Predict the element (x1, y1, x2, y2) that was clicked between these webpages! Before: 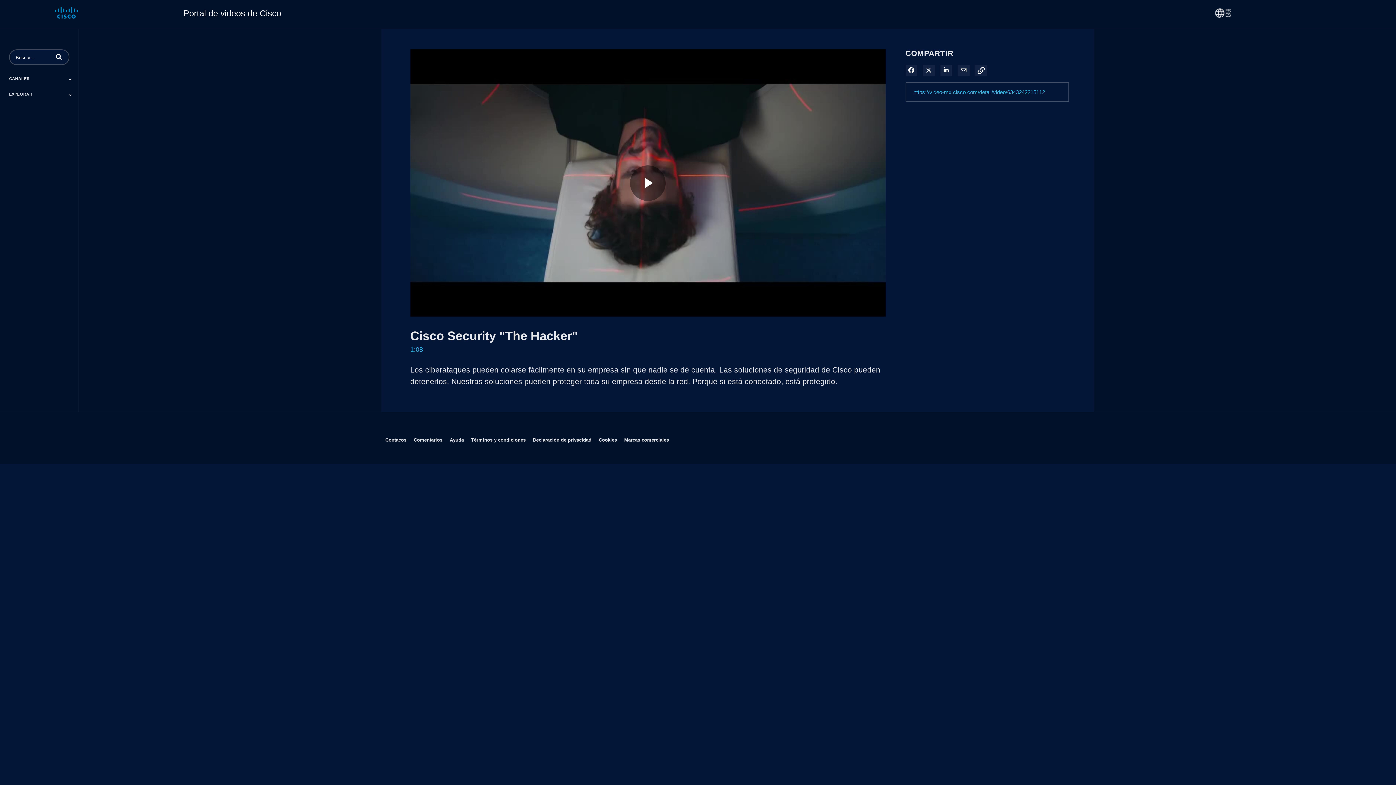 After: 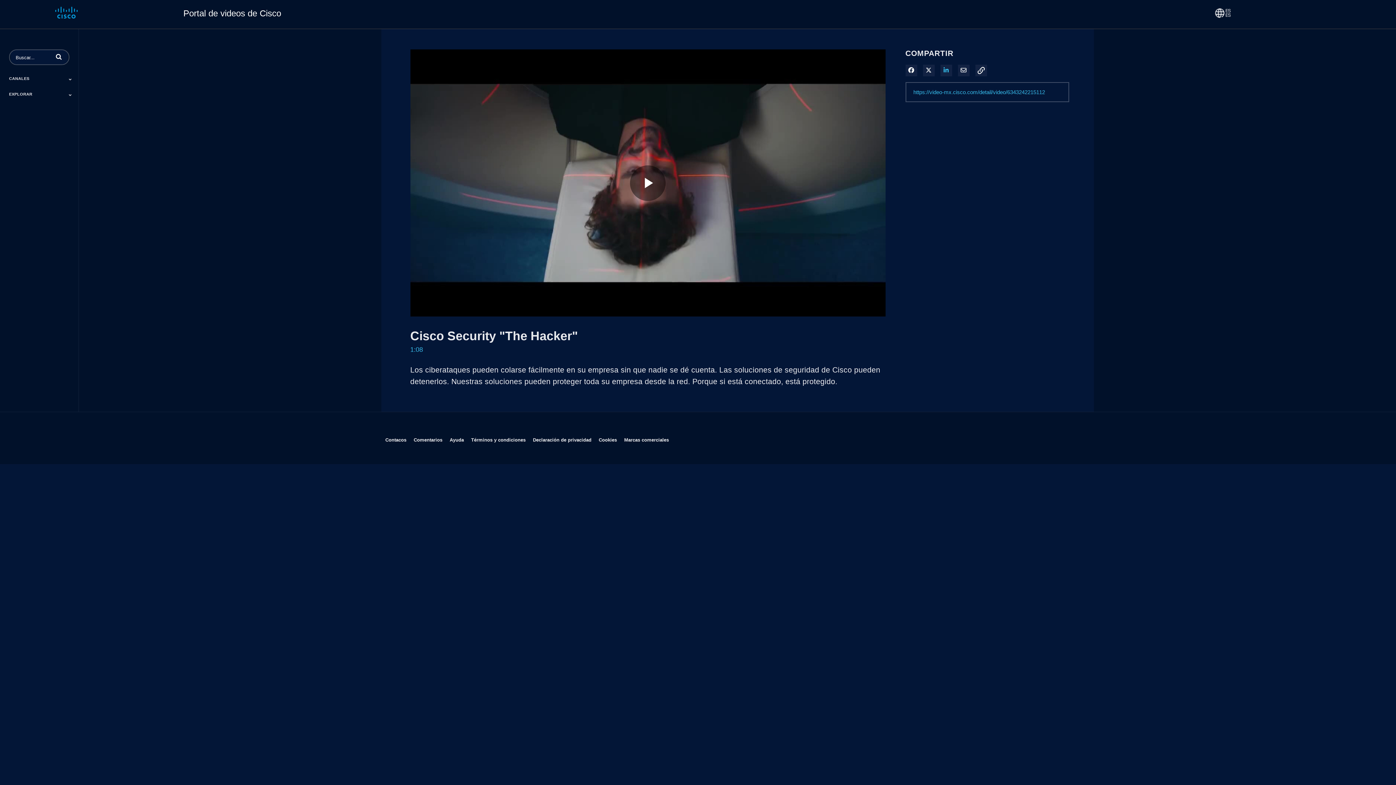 Action: bbox: (943, 67, 948, 73) label: Compartir en LinkedIn